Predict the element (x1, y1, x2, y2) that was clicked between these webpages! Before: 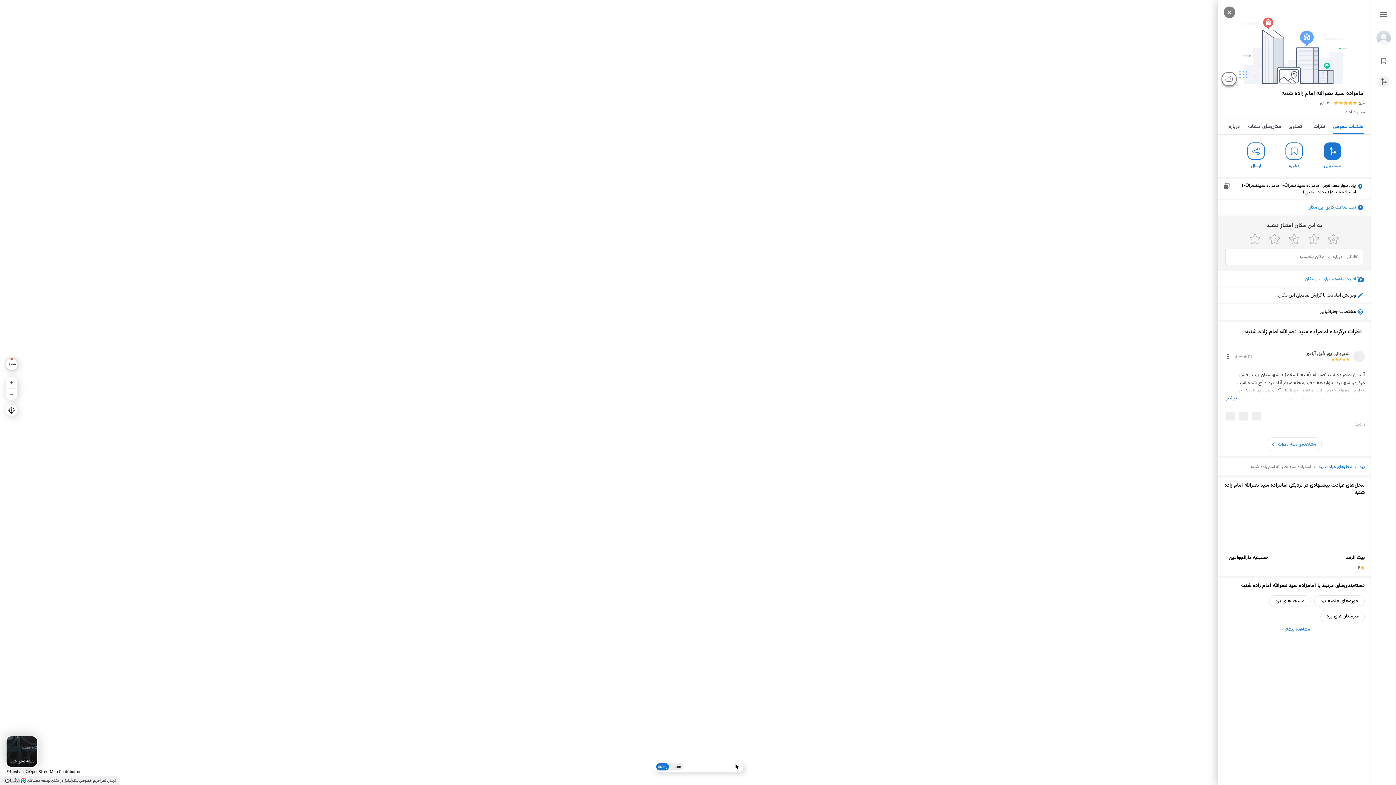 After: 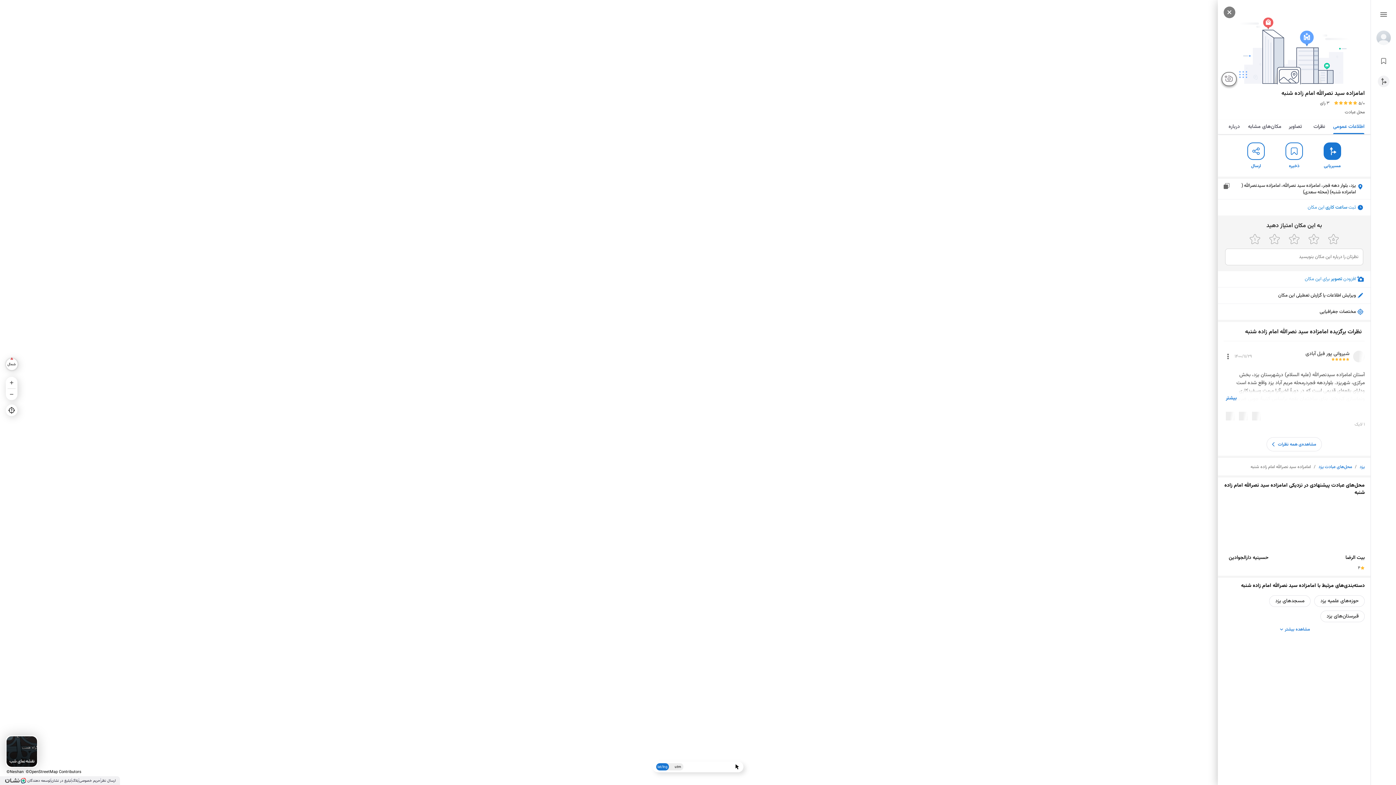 Action: label: حریم خصوصی bbox: (79, 778, 100, 783)